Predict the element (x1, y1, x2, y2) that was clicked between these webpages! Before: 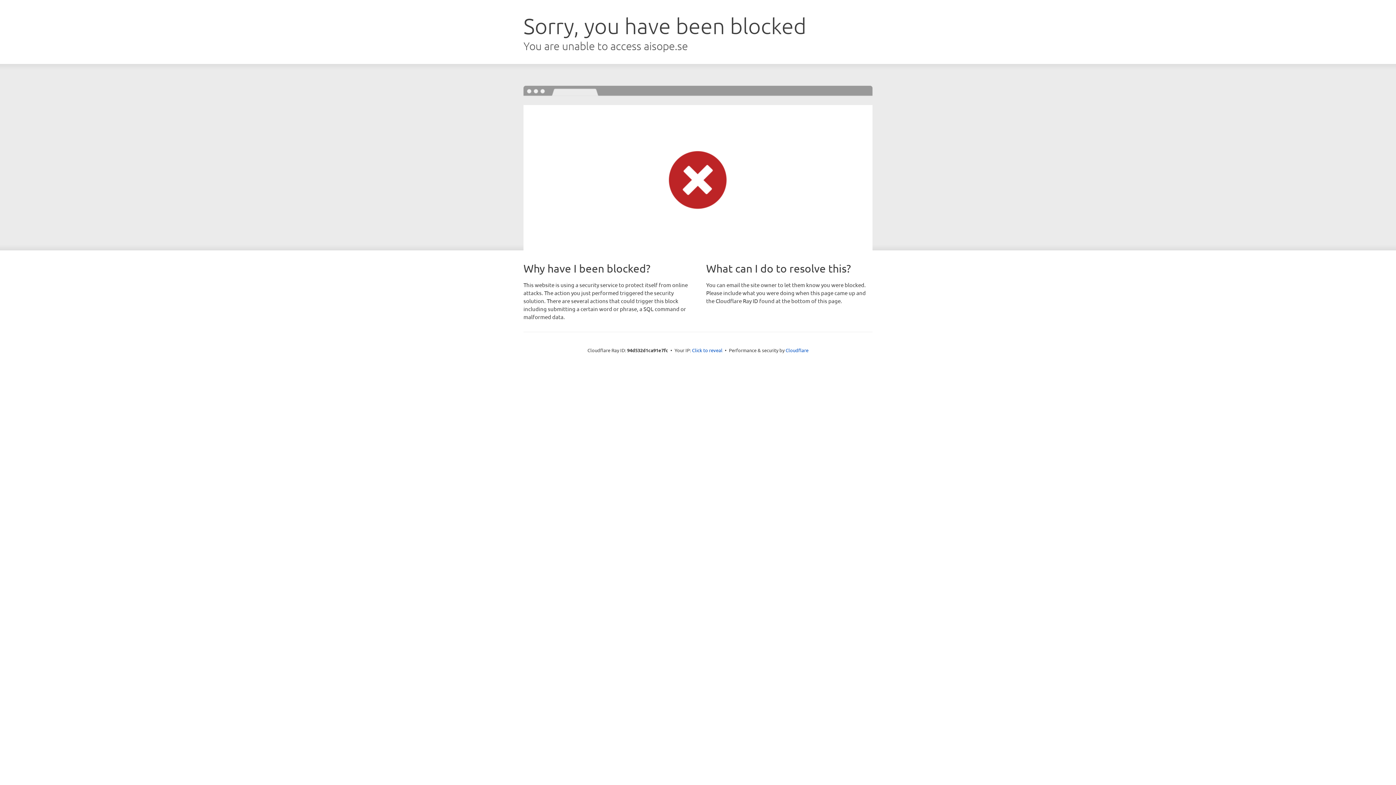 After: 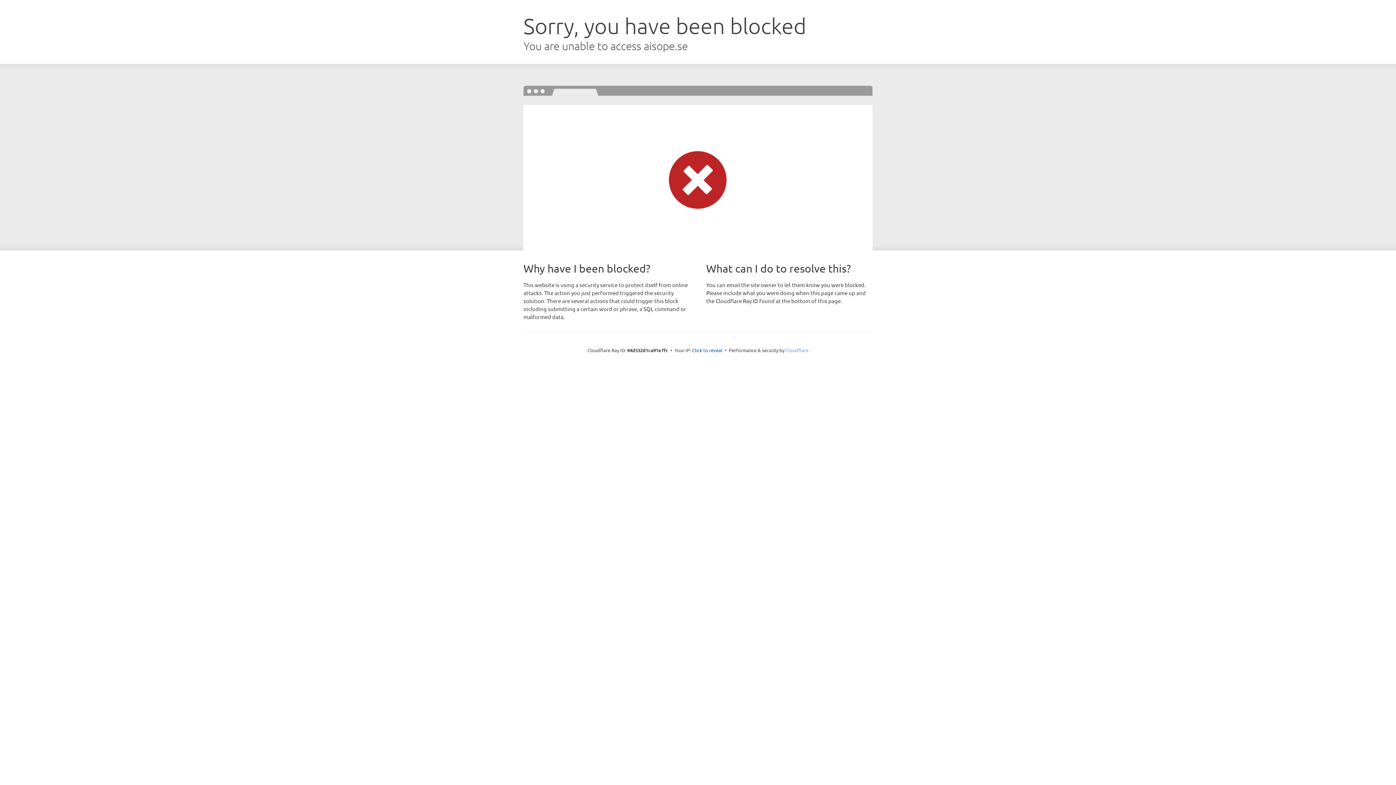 Action: bbox: (785, 347, 808, 353) label: Cloudflare